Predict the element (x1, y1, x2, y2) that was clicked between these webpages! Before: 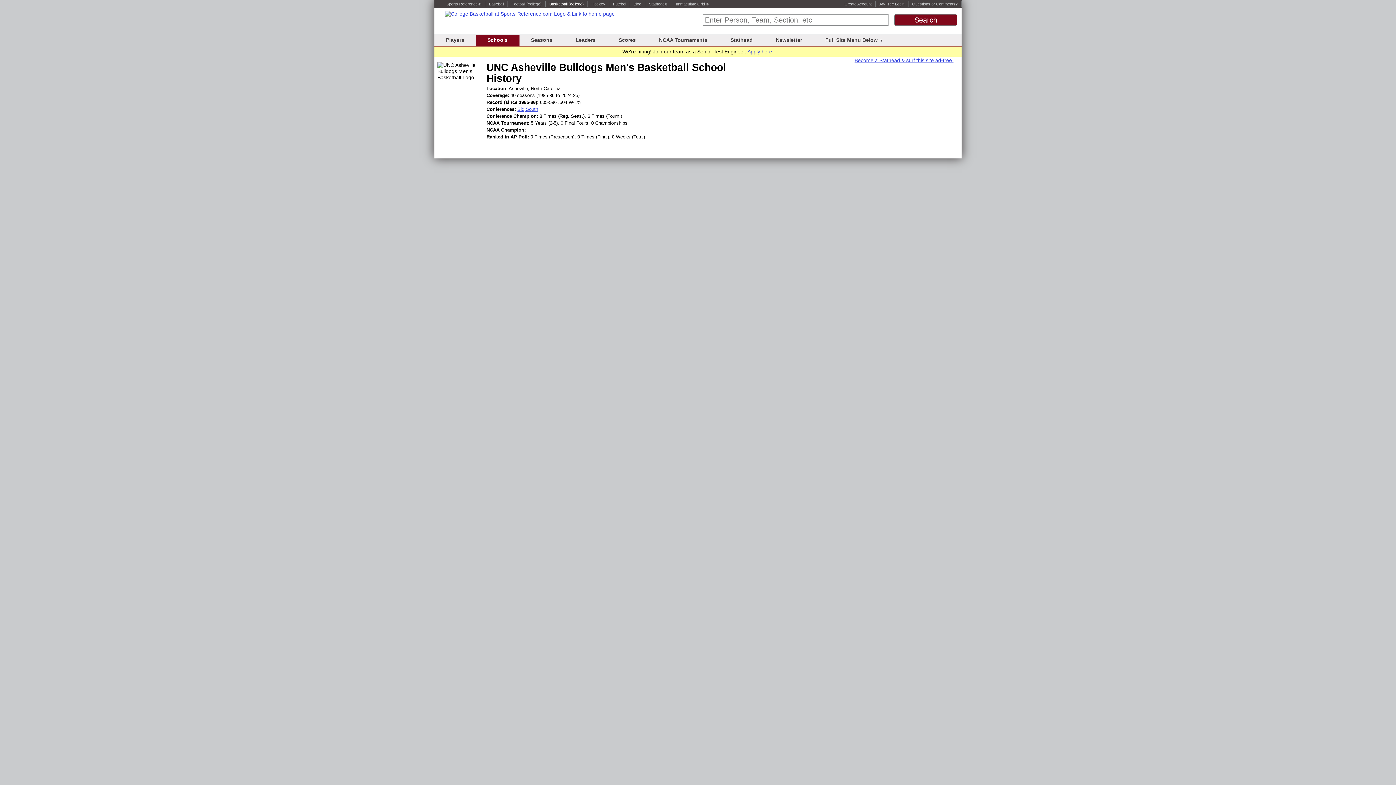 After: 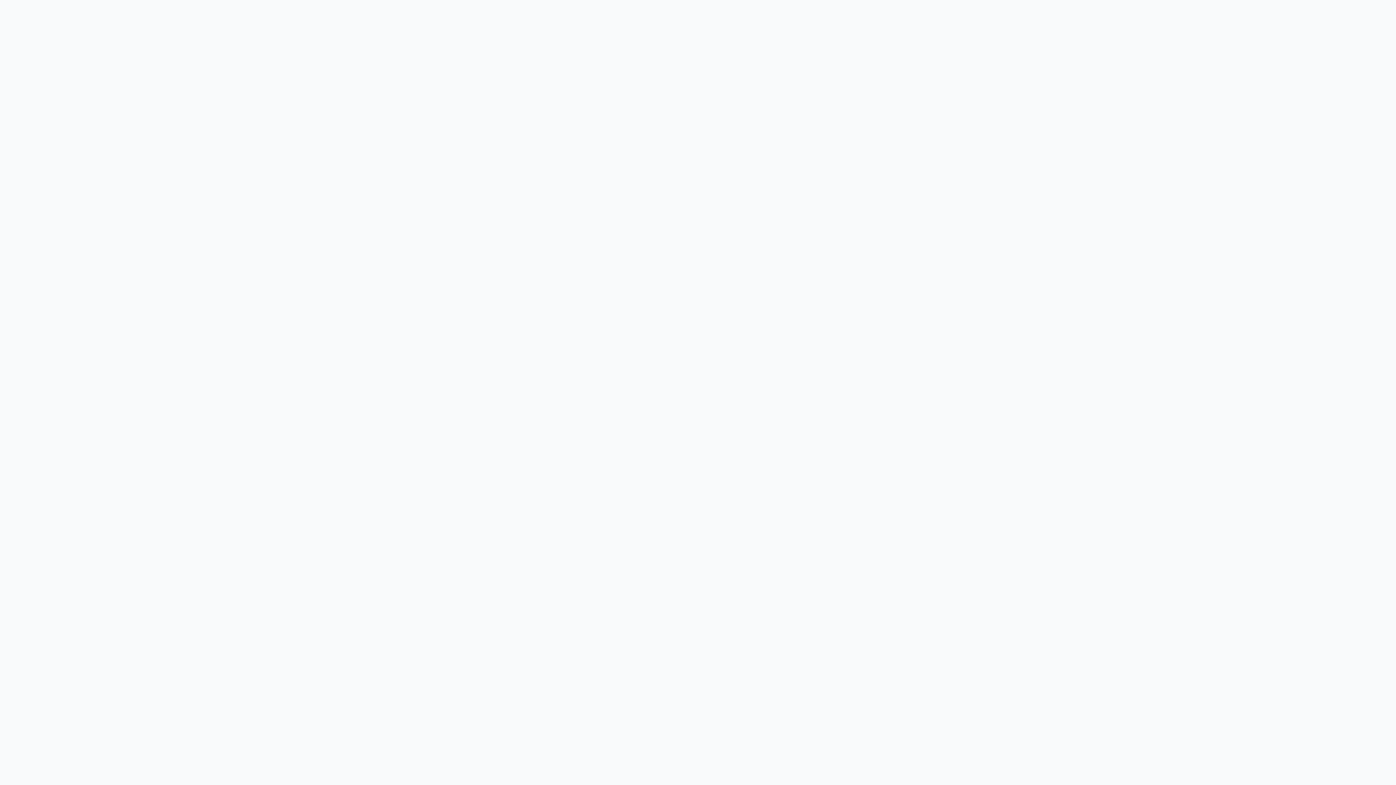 Action: label: Immaculate Grid ® bbox: (676, 1, 708, 6)